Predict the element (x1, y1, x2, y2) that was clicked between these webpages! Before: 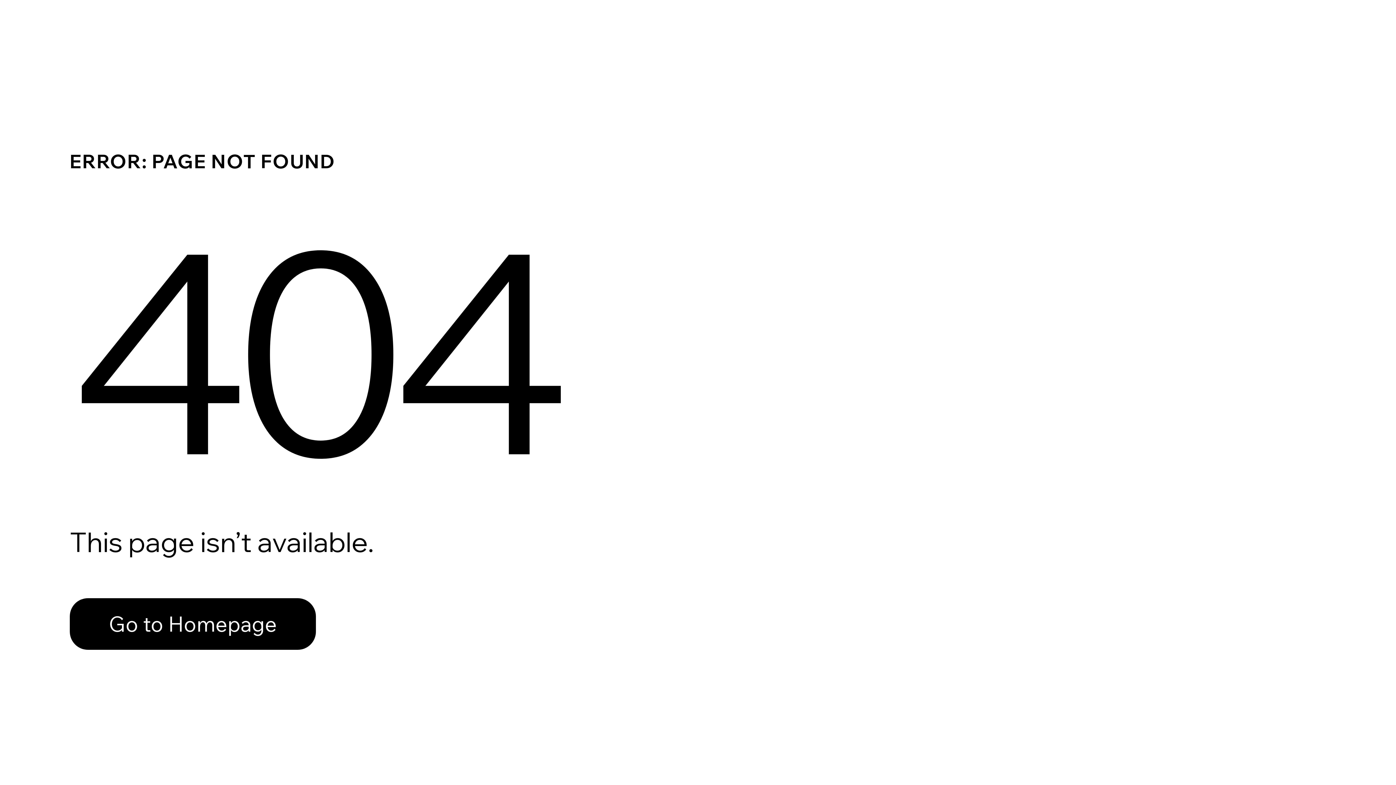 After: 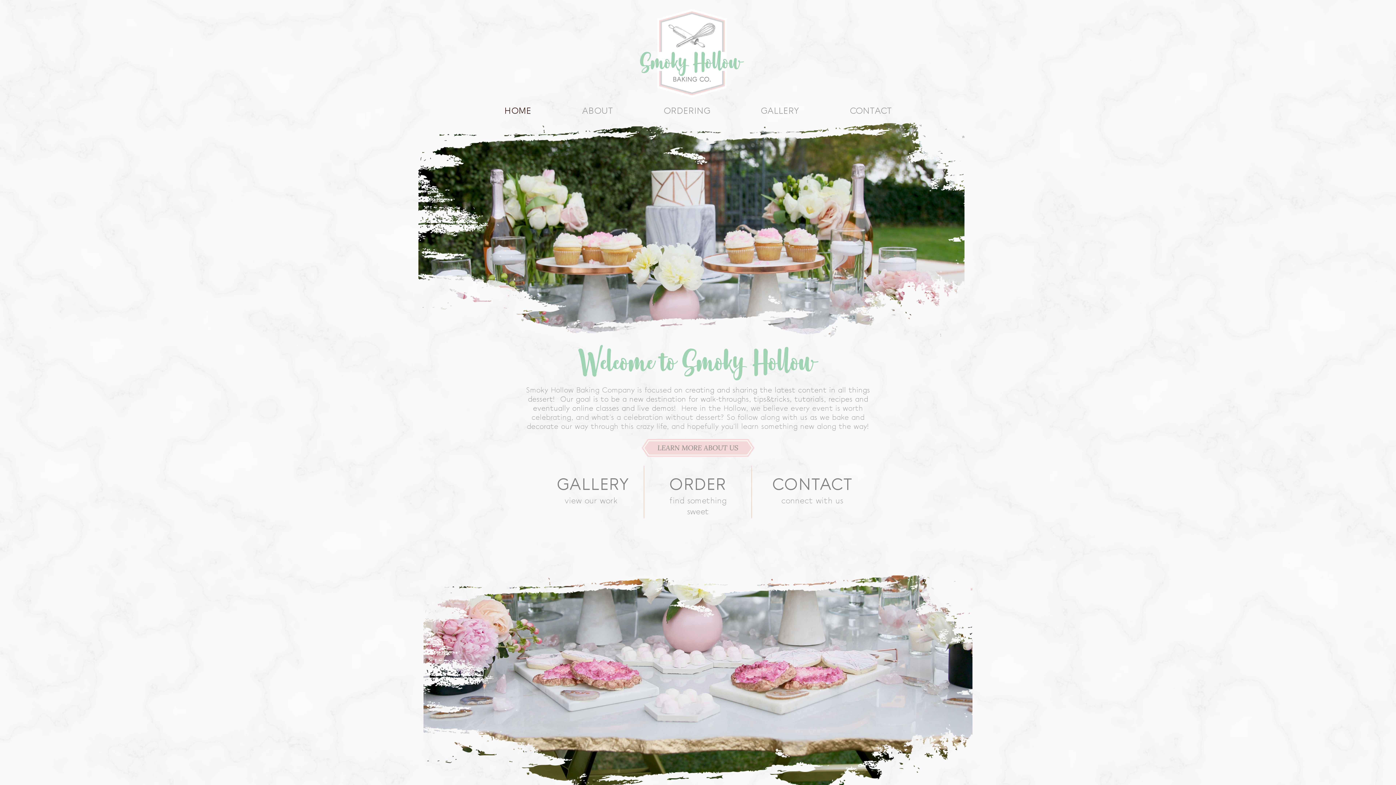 Action: label: Go to Homepage bbox: (69, 598, 316, 650)